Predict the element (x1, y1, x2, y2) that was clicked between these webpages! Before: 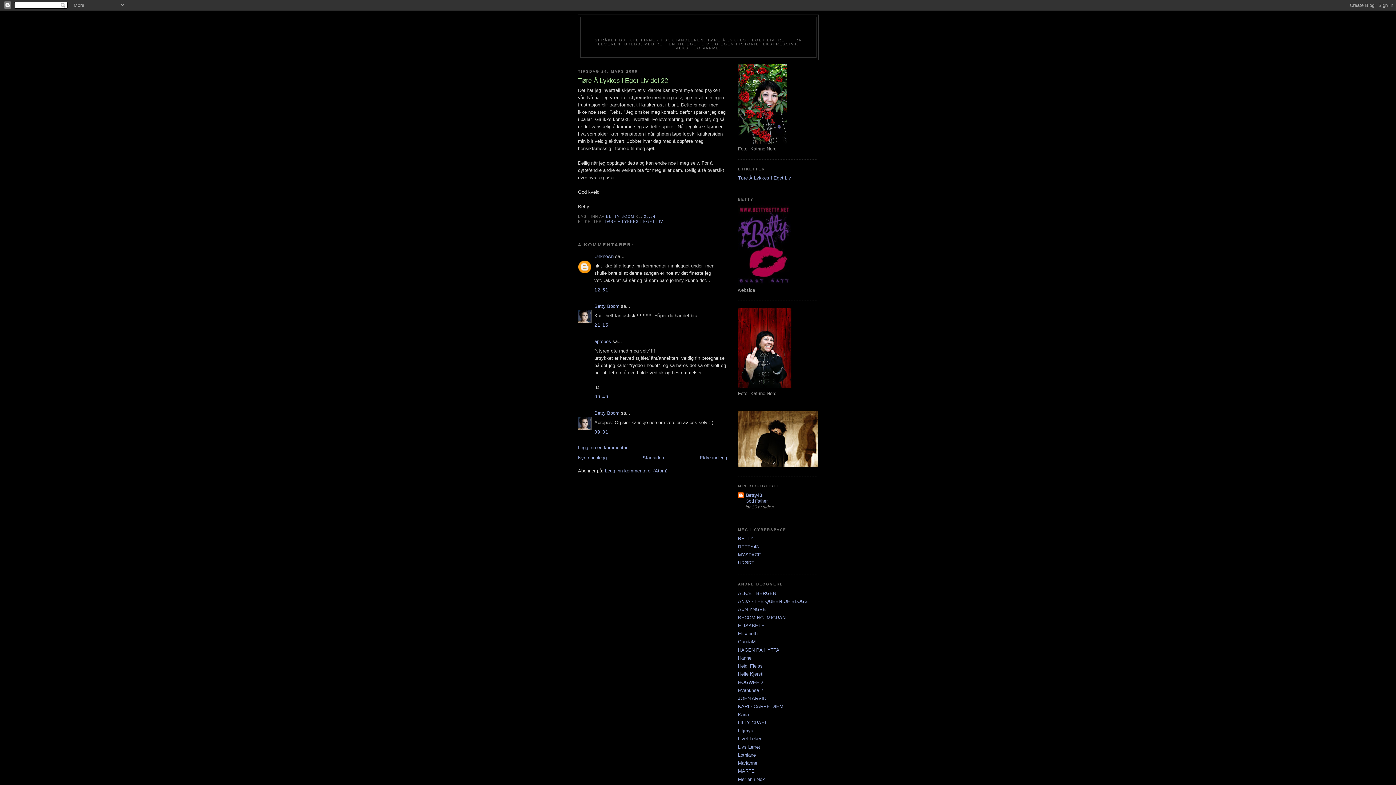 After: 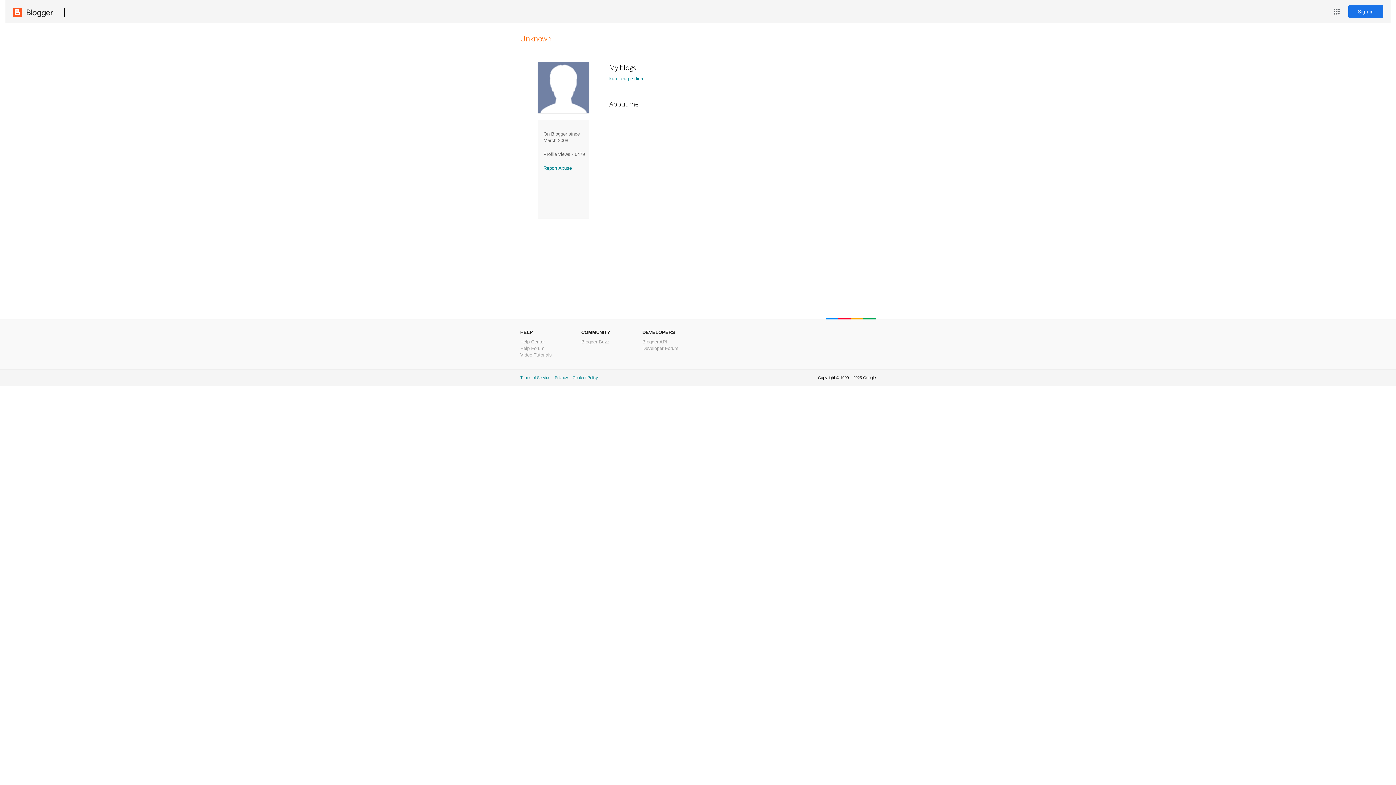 Action: bbox: (594, 253, 613, 259) label: Unknown